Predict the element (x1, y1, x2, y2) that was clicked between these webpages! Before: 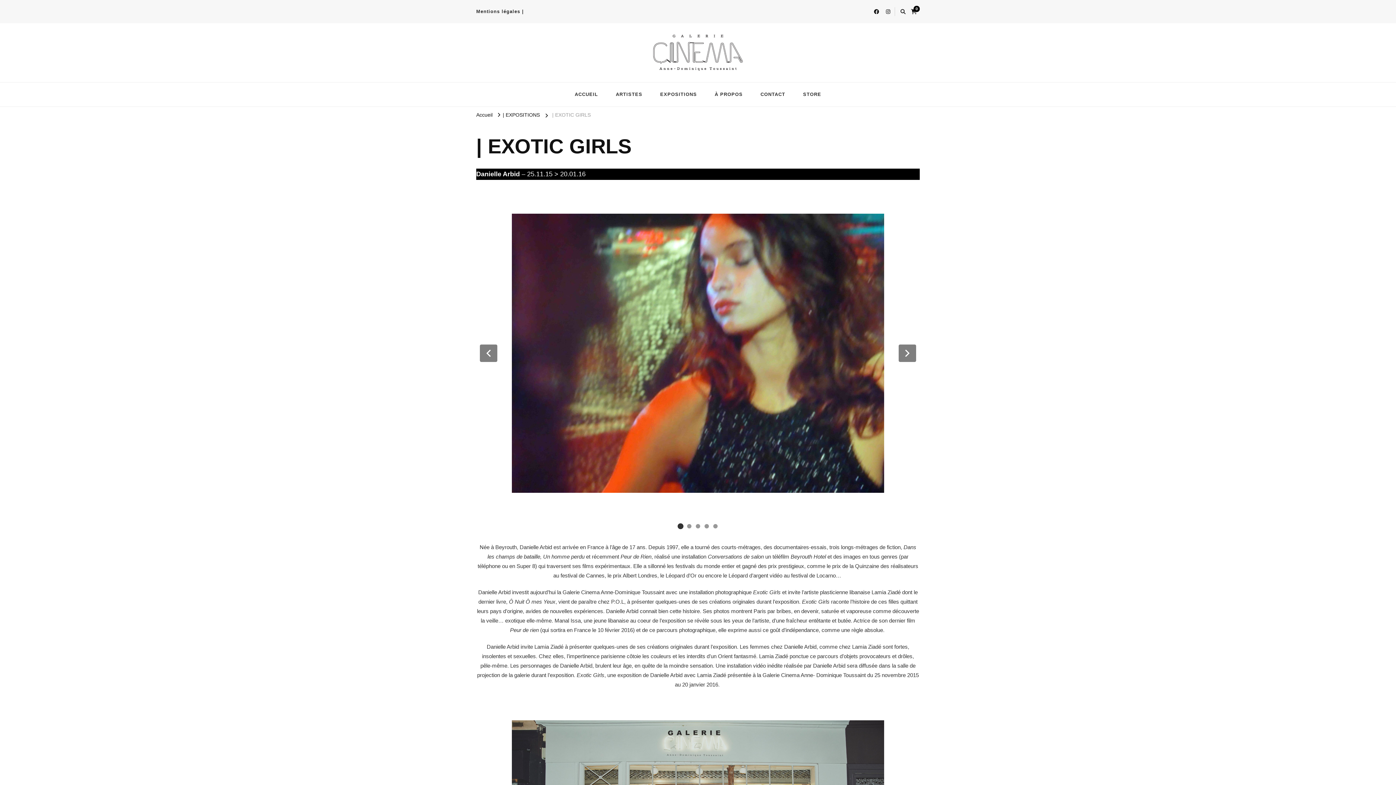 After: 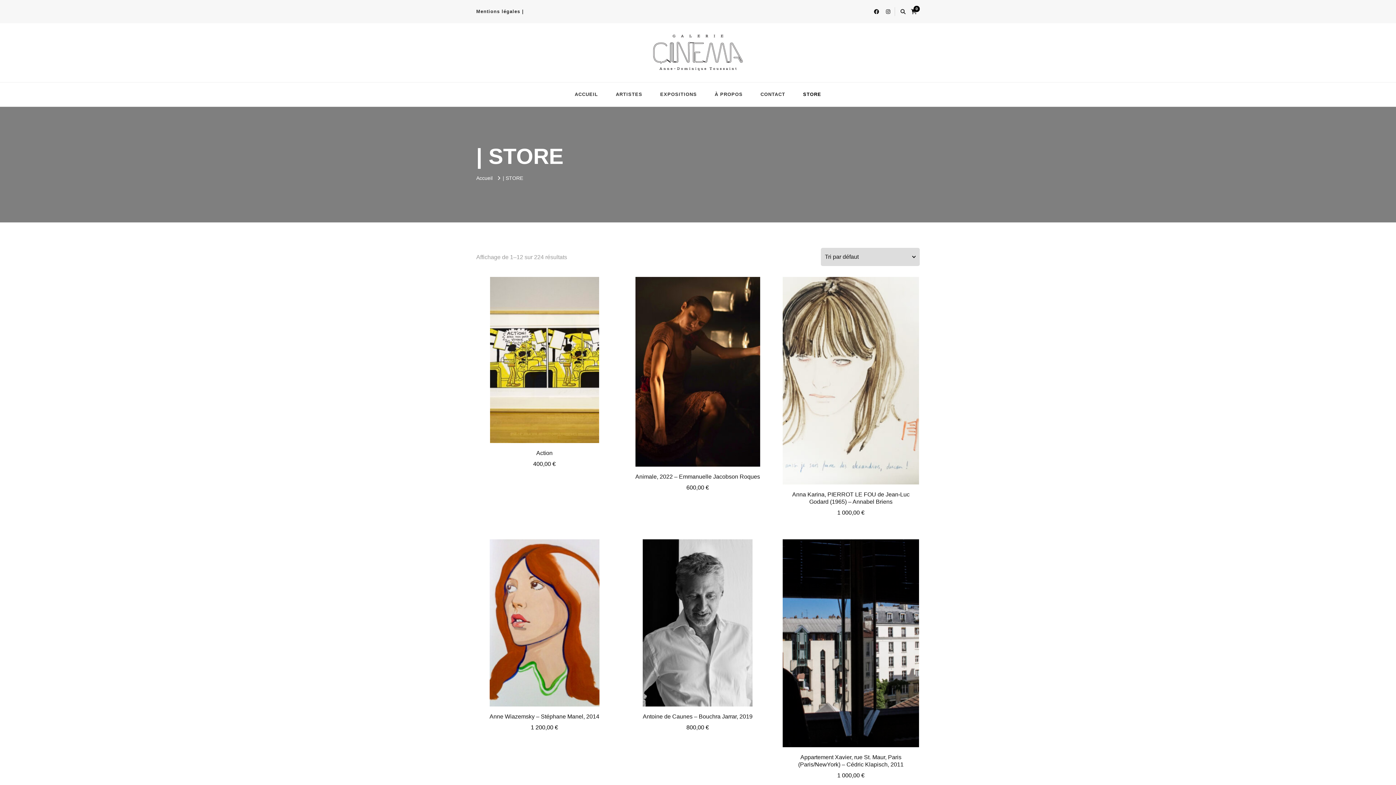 Action: bbox: (795, 82, 829, 106) label: STORE